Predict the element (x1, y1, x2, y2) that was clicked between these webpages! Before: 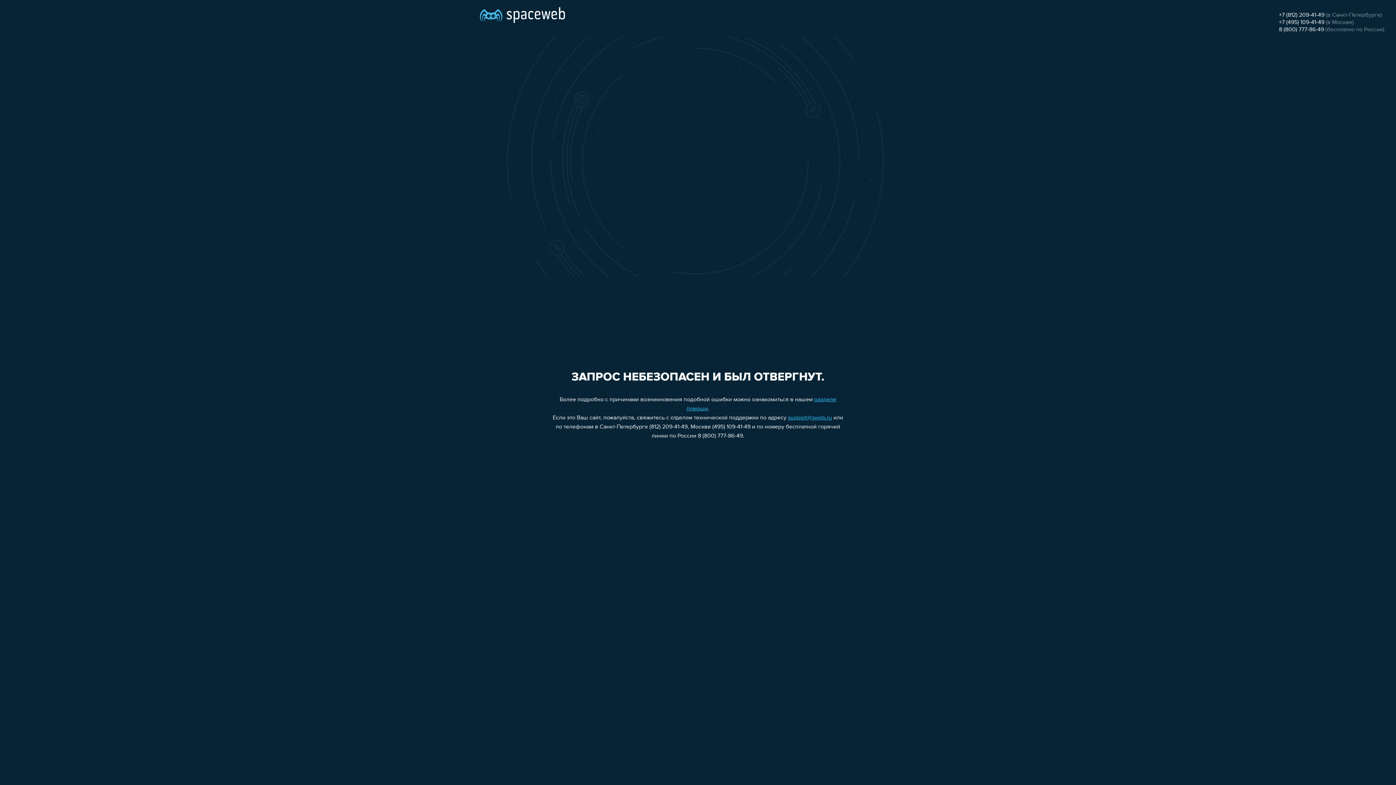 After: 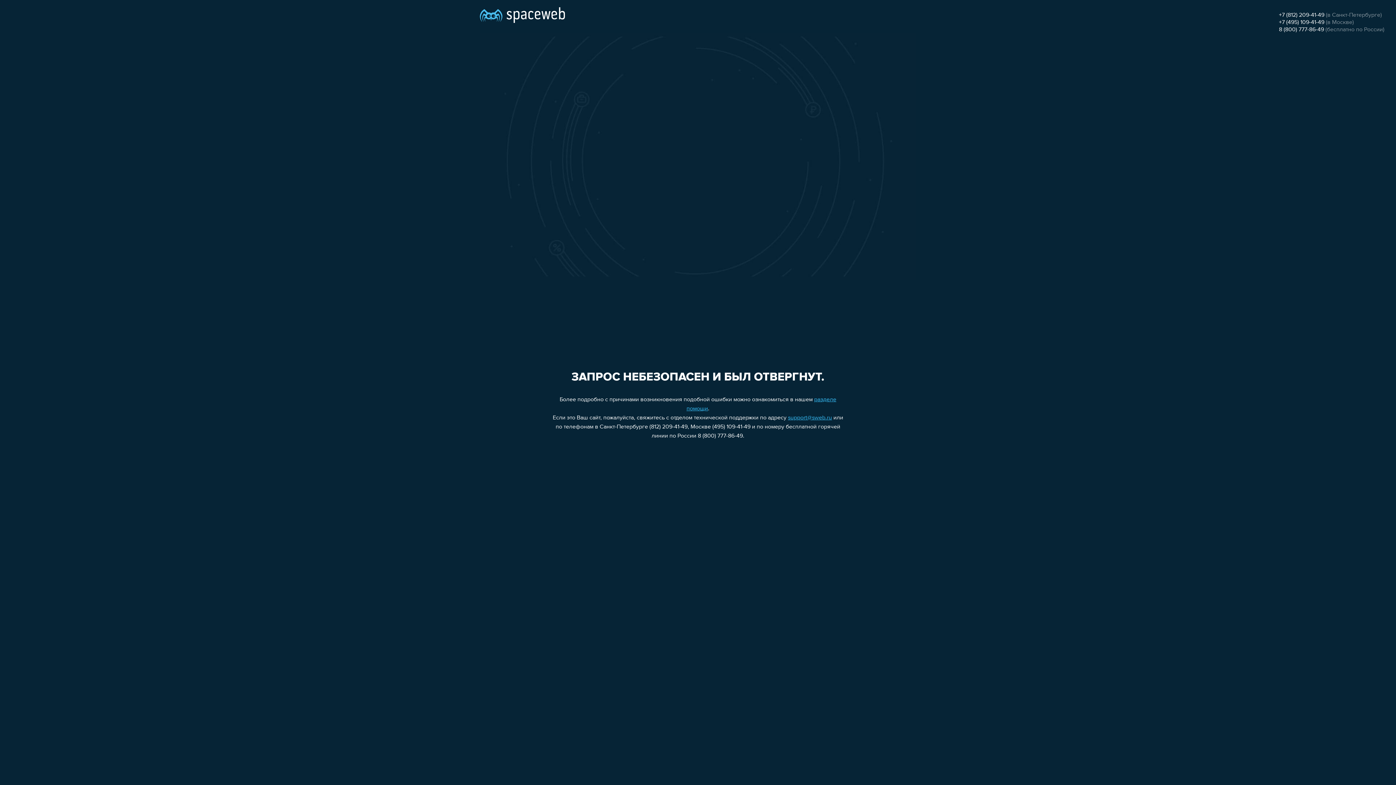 Action: label: +7 (495) 109-41-49 bbox: (1279, 19, 1324, 25)